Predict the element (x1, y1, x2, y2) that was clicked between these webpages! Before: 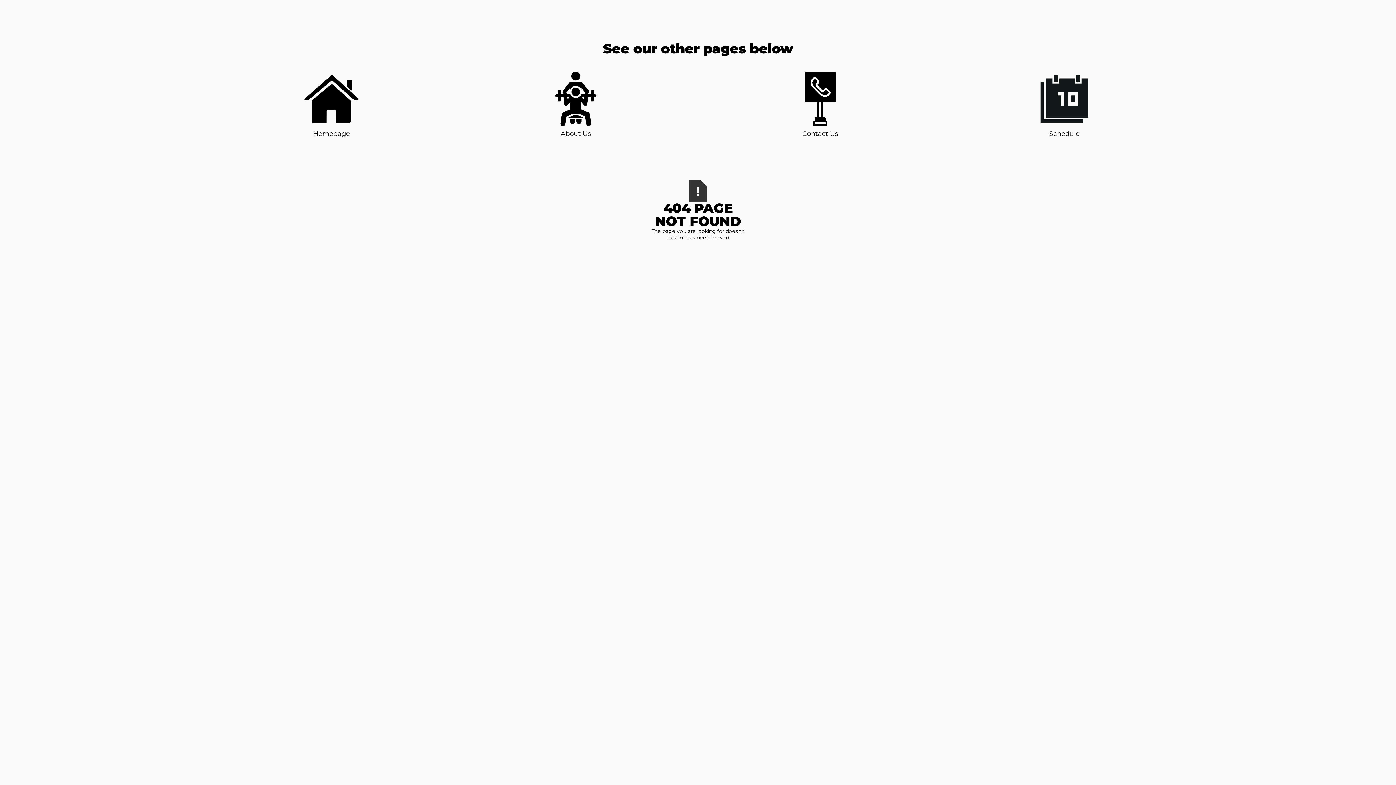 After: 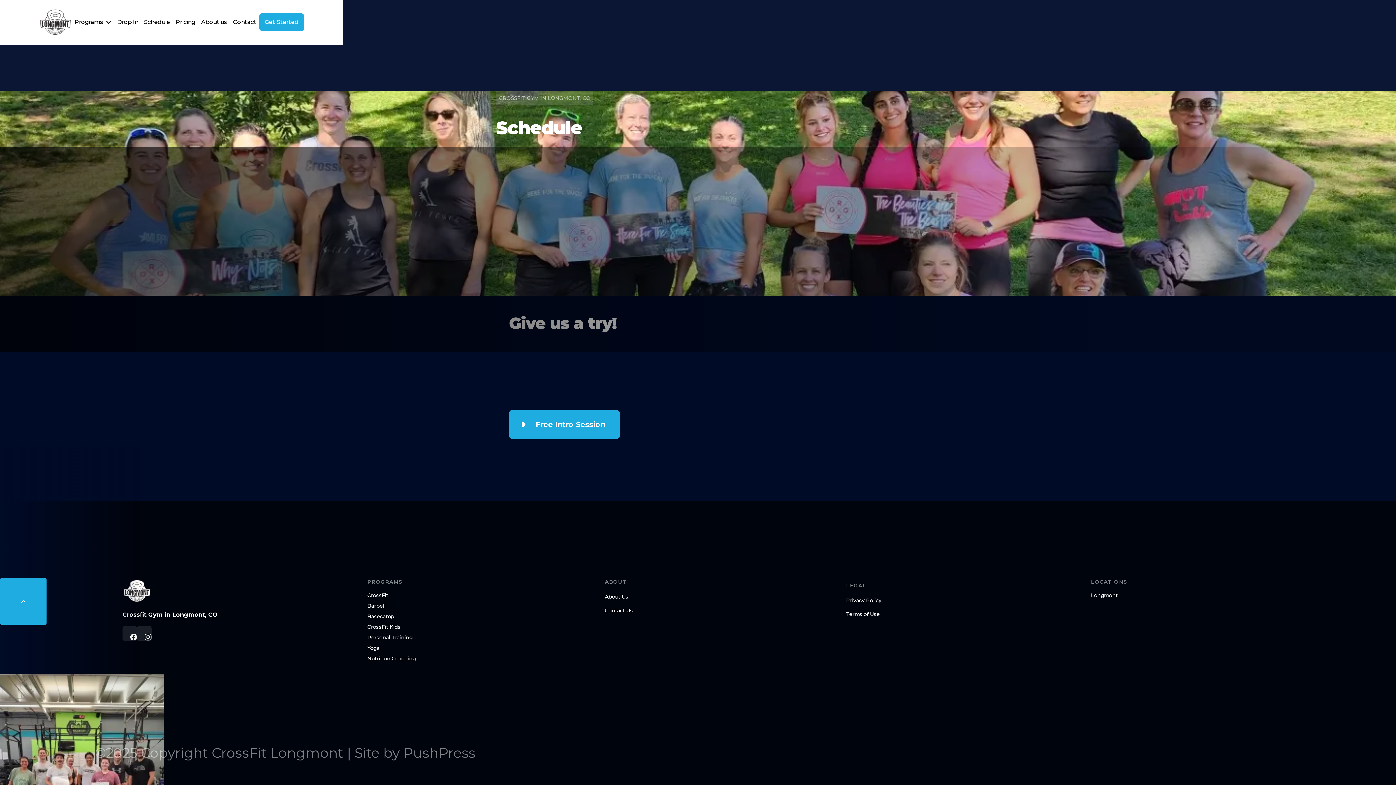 Action: label: Schedule bbox: (1037, 71, 1092, 138)